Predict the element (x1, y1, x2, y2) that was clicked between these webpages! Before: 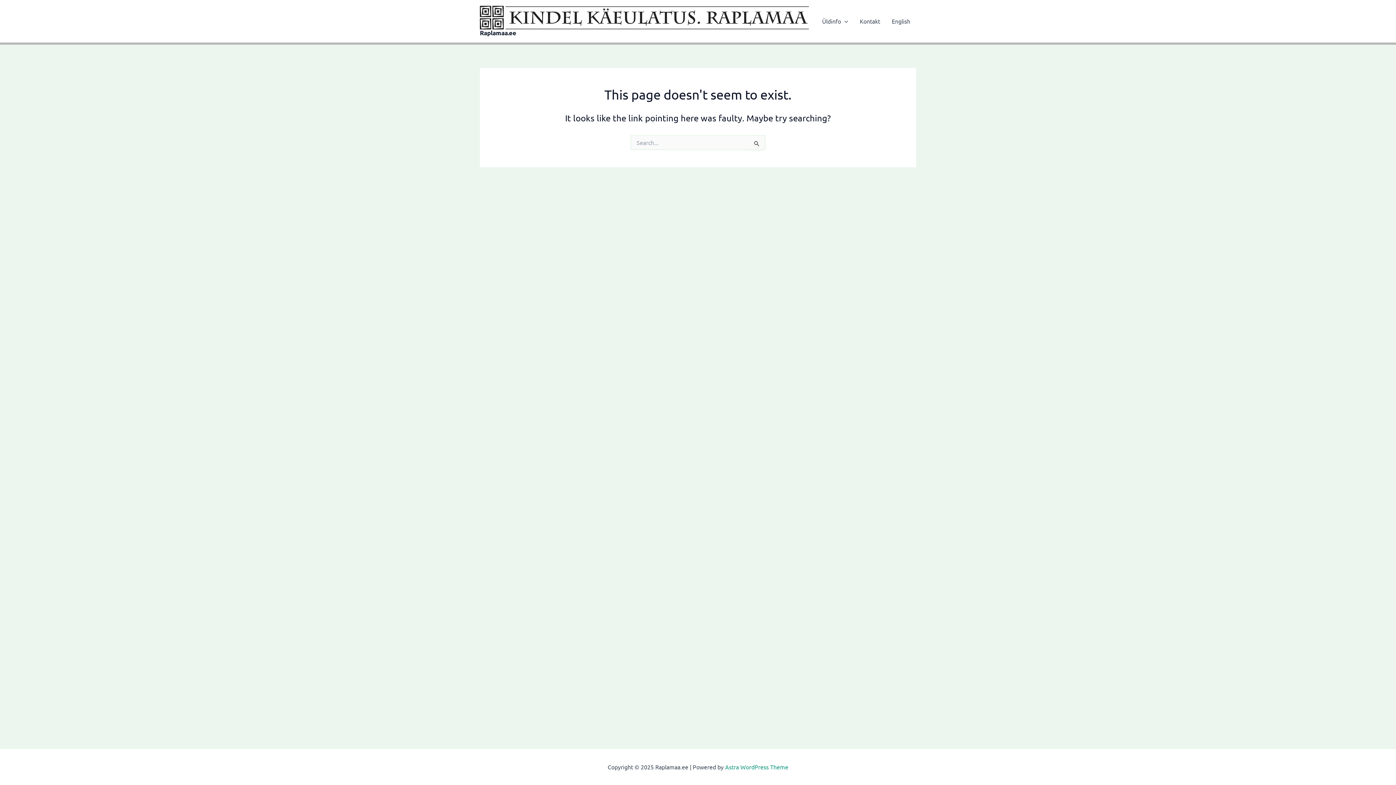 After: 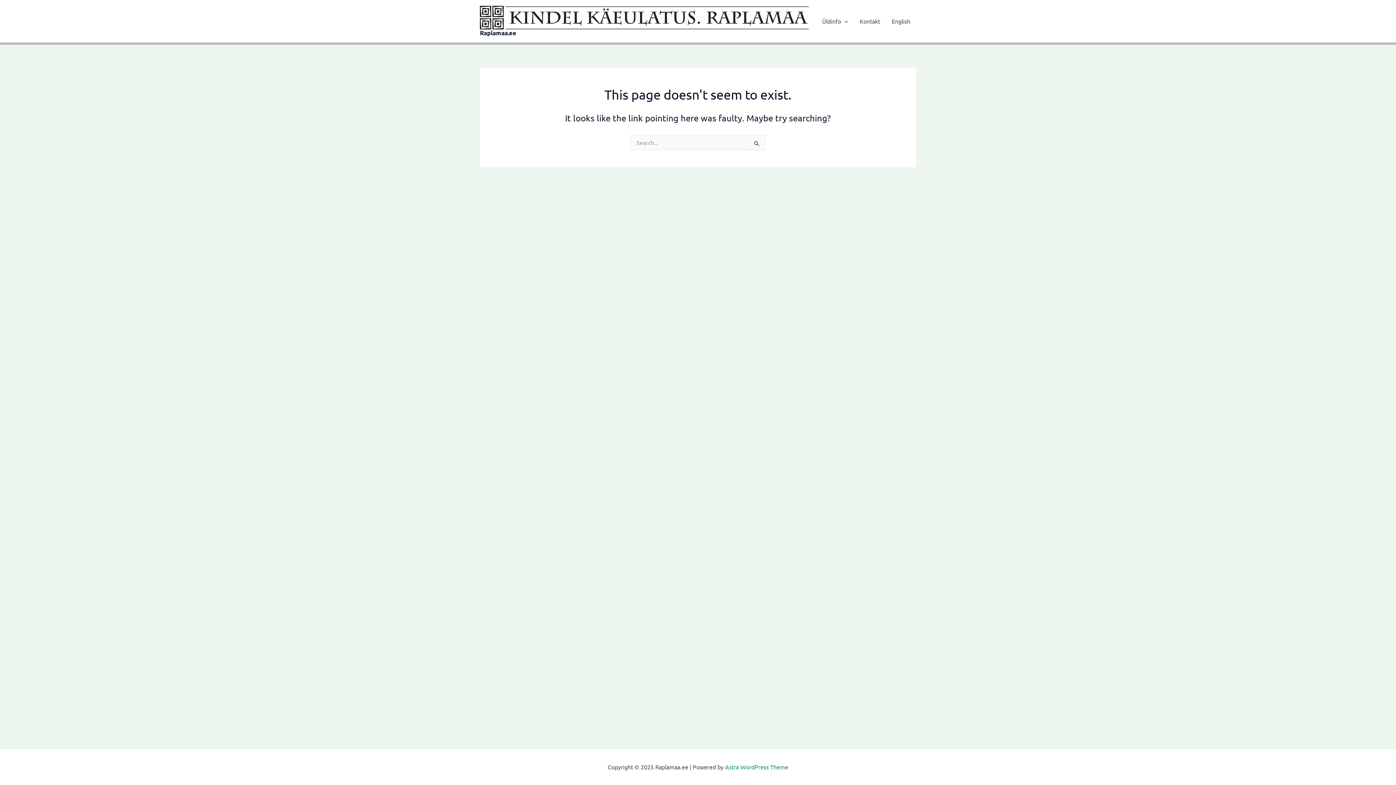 Action: bbox: (725, 763, 788, 770) label: Astra WordPress Theme